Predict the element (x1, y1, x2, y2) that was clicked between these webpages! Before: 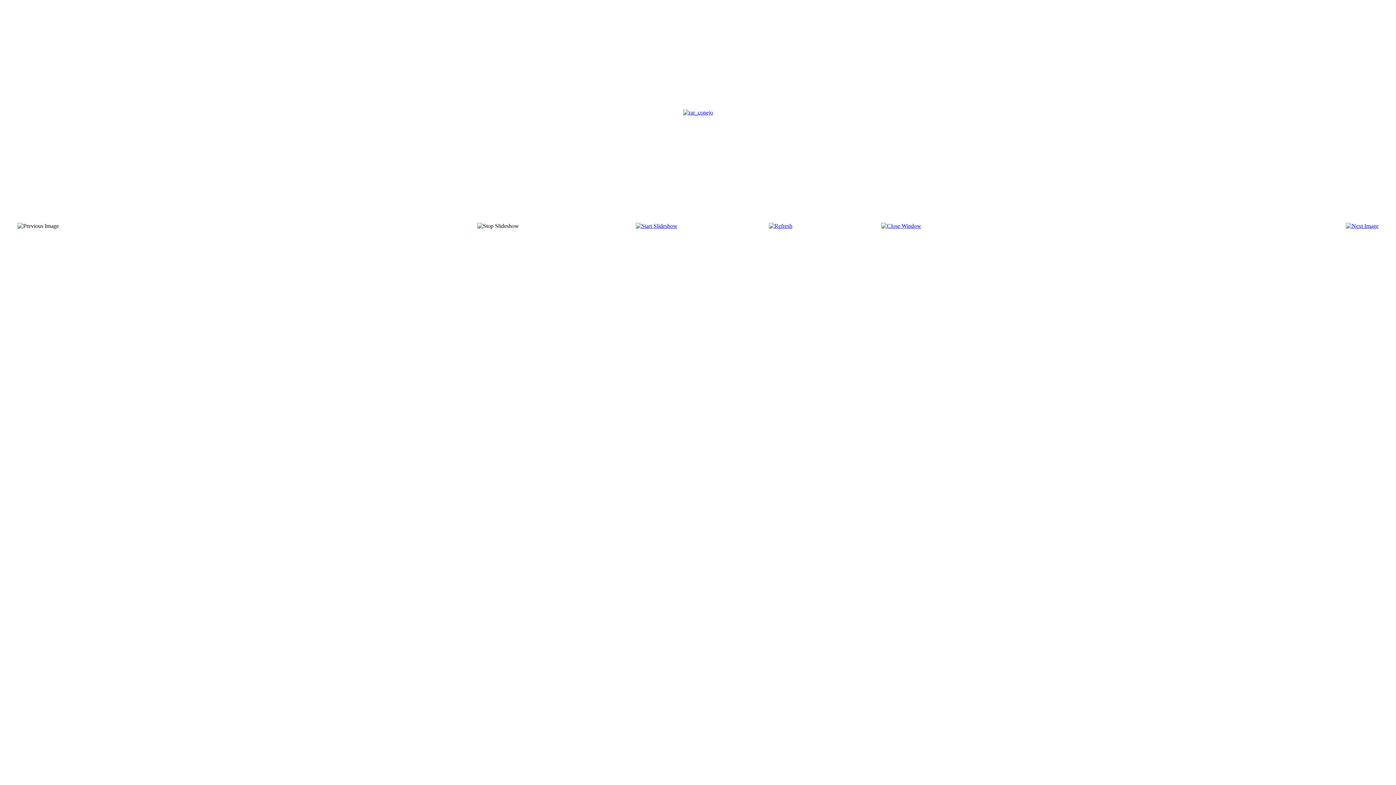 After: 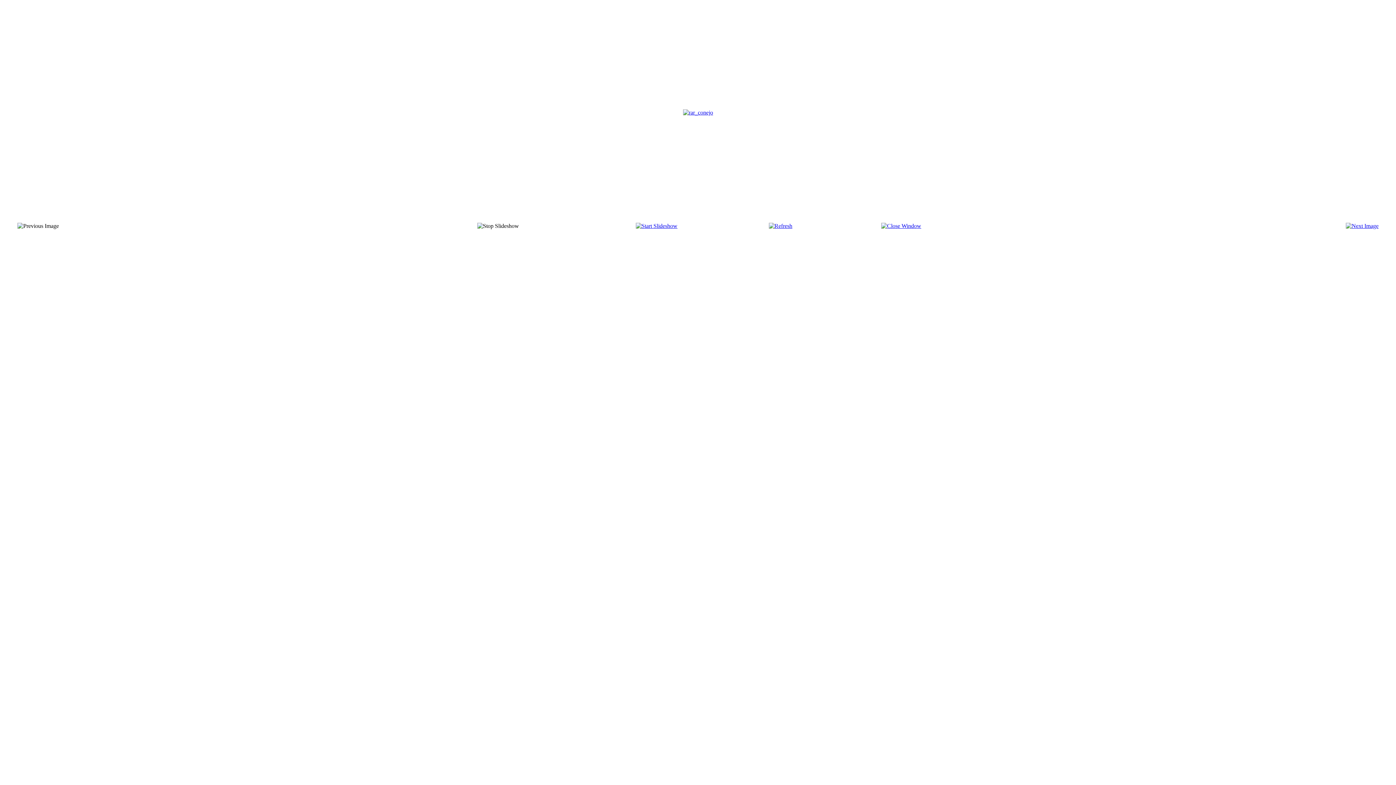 Action: bbox: (768, 222, 792, 229)